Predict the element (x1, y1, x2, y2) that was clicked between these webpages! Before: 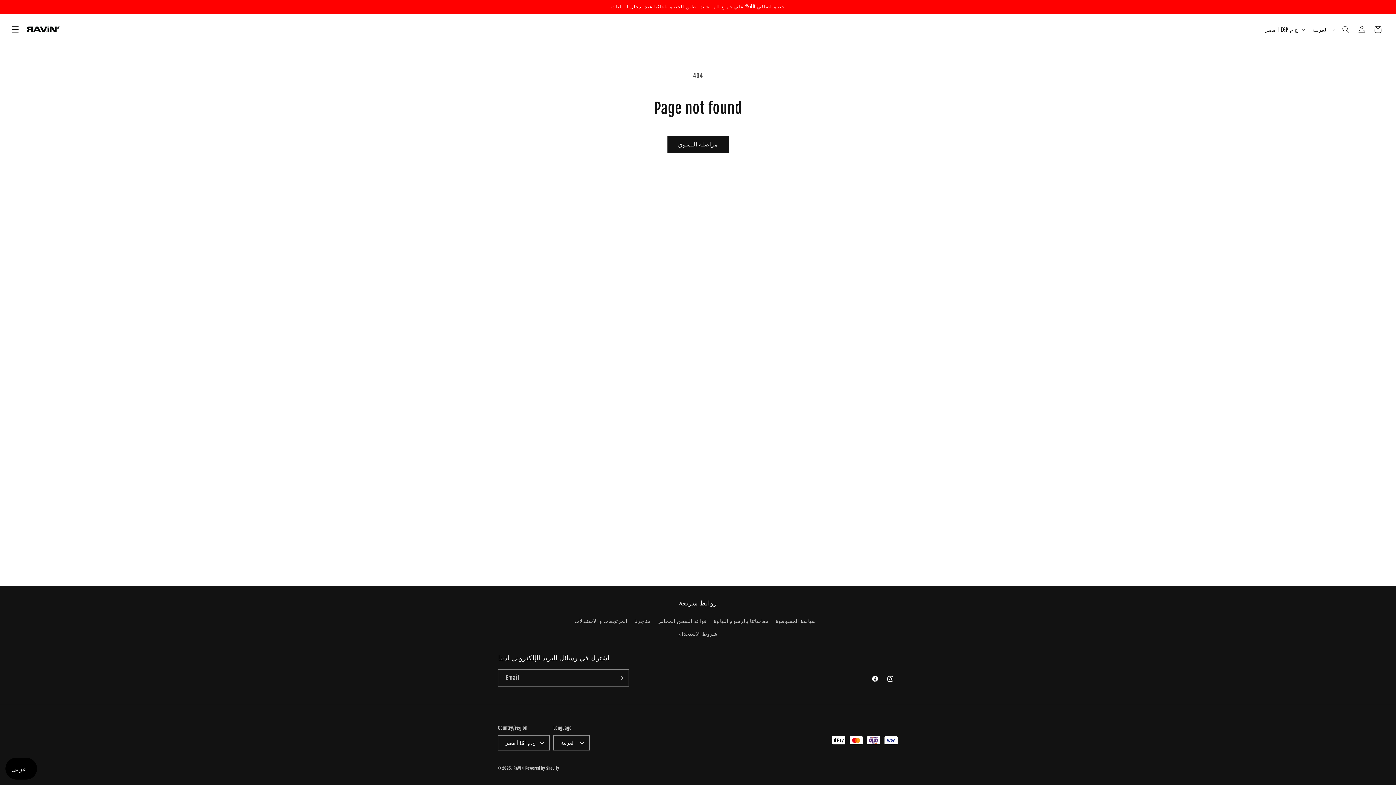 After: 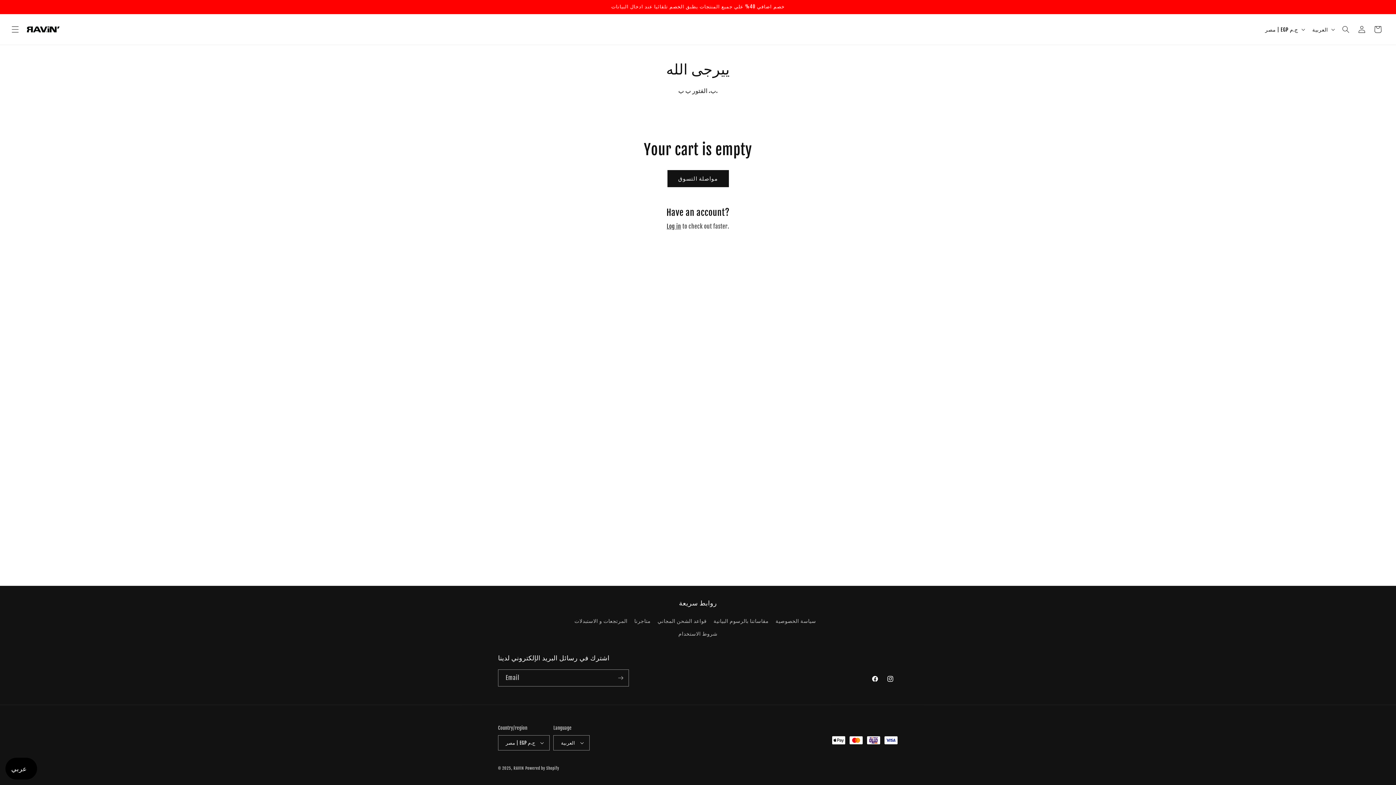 Action: bbox: (1370, 21, 1386, 37) label: Cart